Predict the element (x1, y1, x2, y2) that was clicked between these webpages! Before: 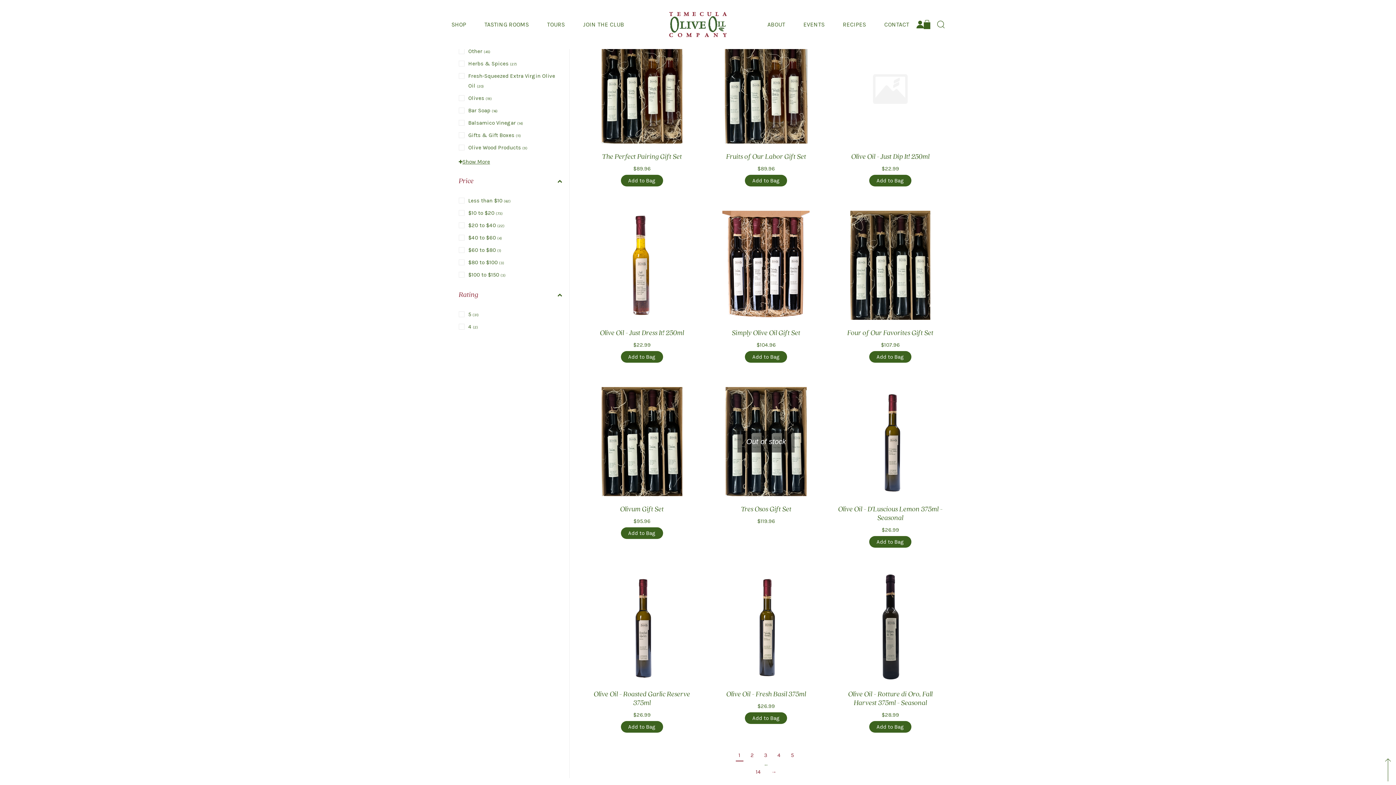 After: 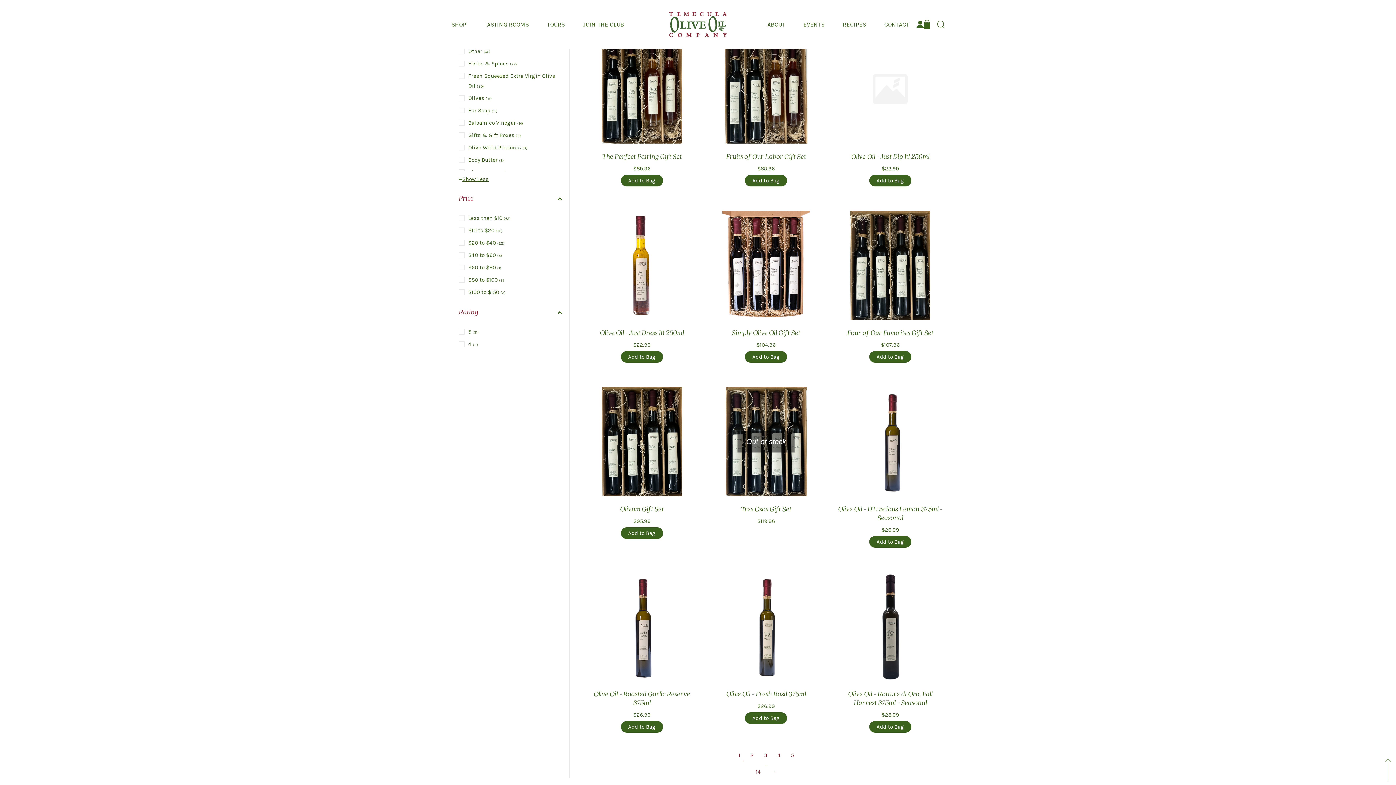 Action: bbox: (458, 159, 490, 164) label: Show More